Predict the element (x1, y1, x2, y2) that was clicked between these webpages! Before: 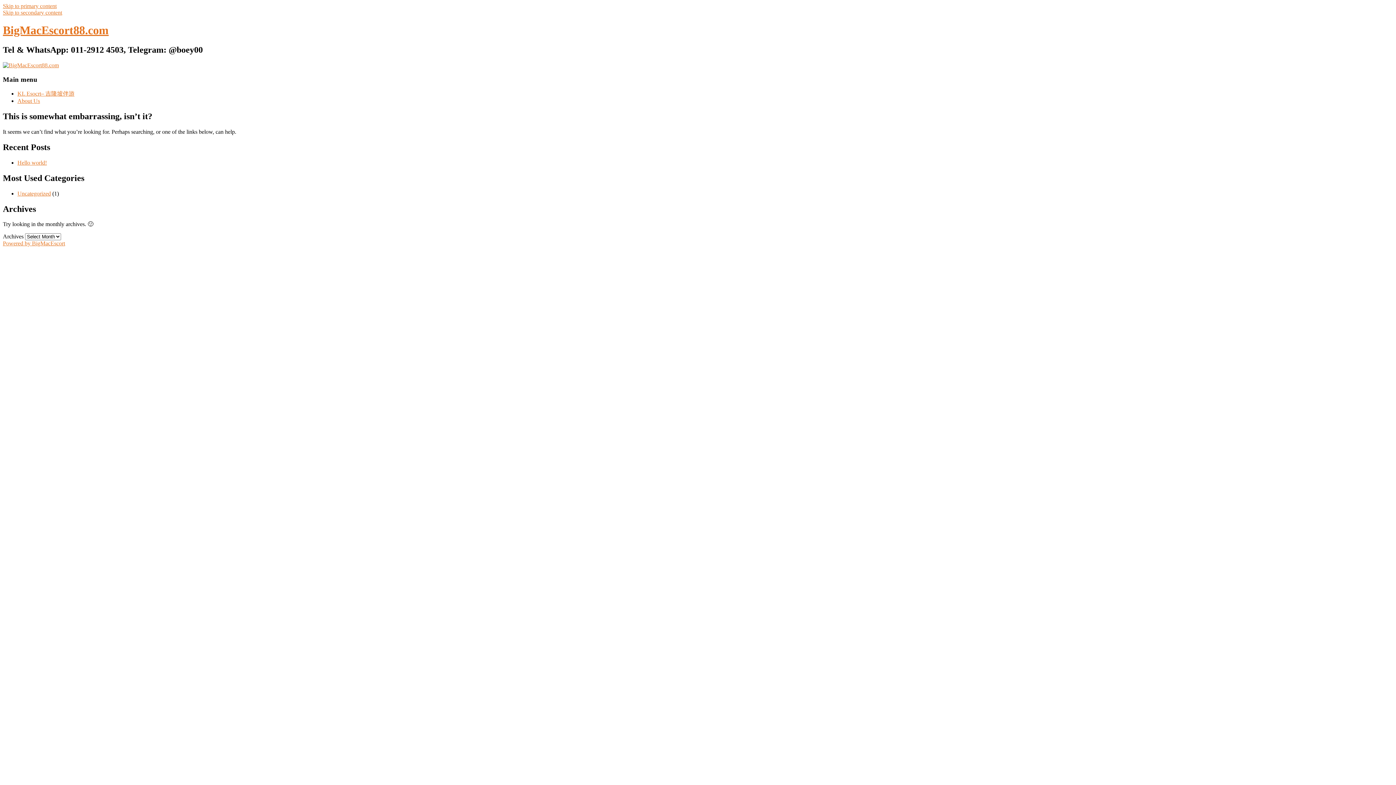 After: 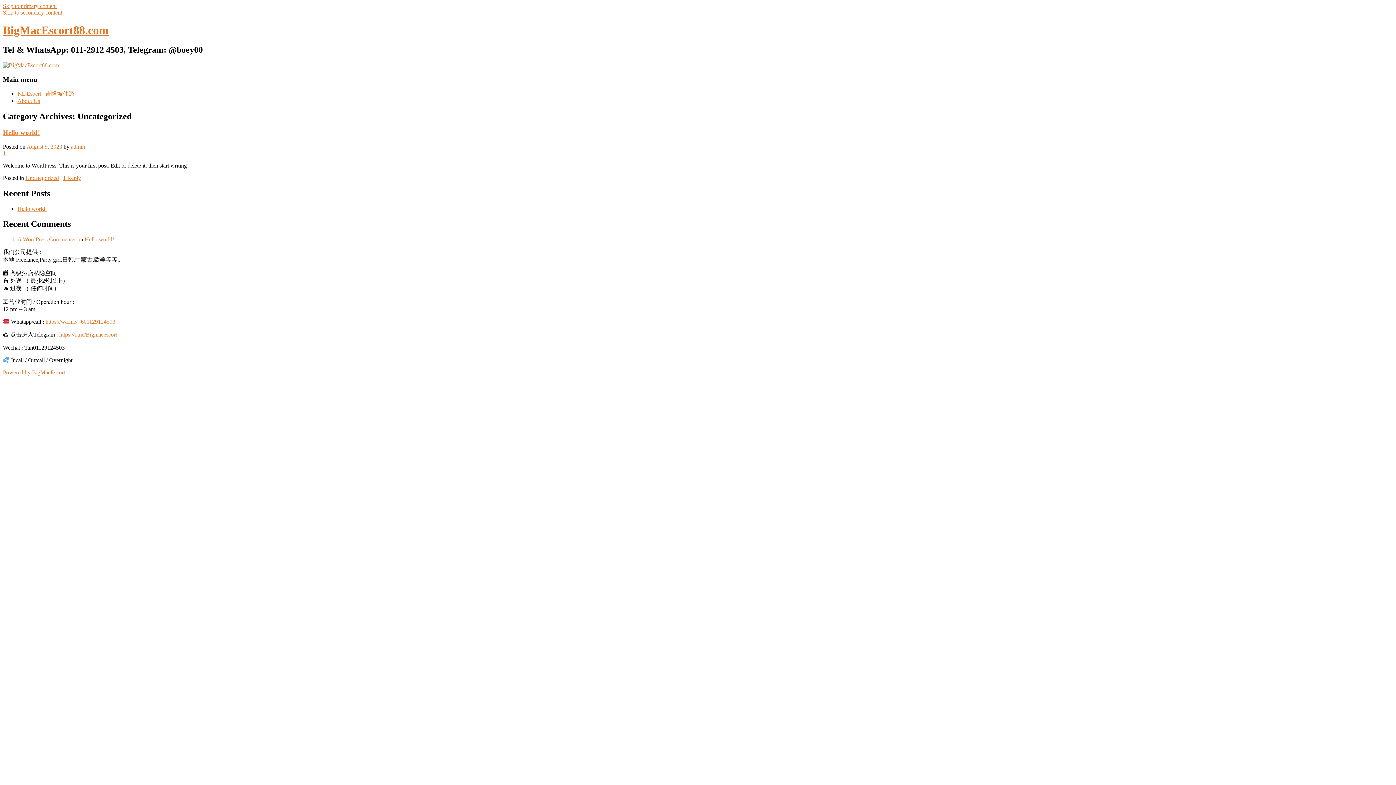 Action: bbox: (17, 190, 50, 196) label: Uncategorized